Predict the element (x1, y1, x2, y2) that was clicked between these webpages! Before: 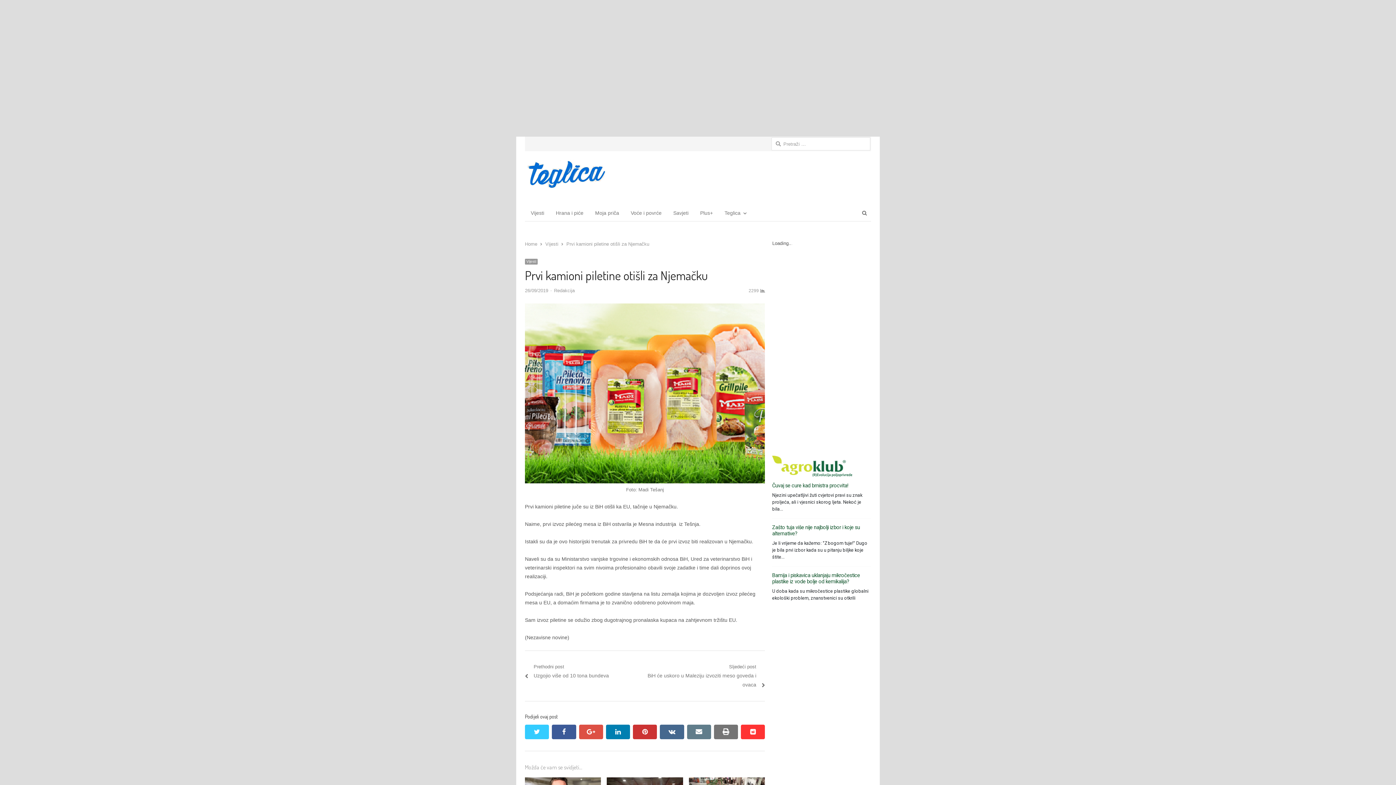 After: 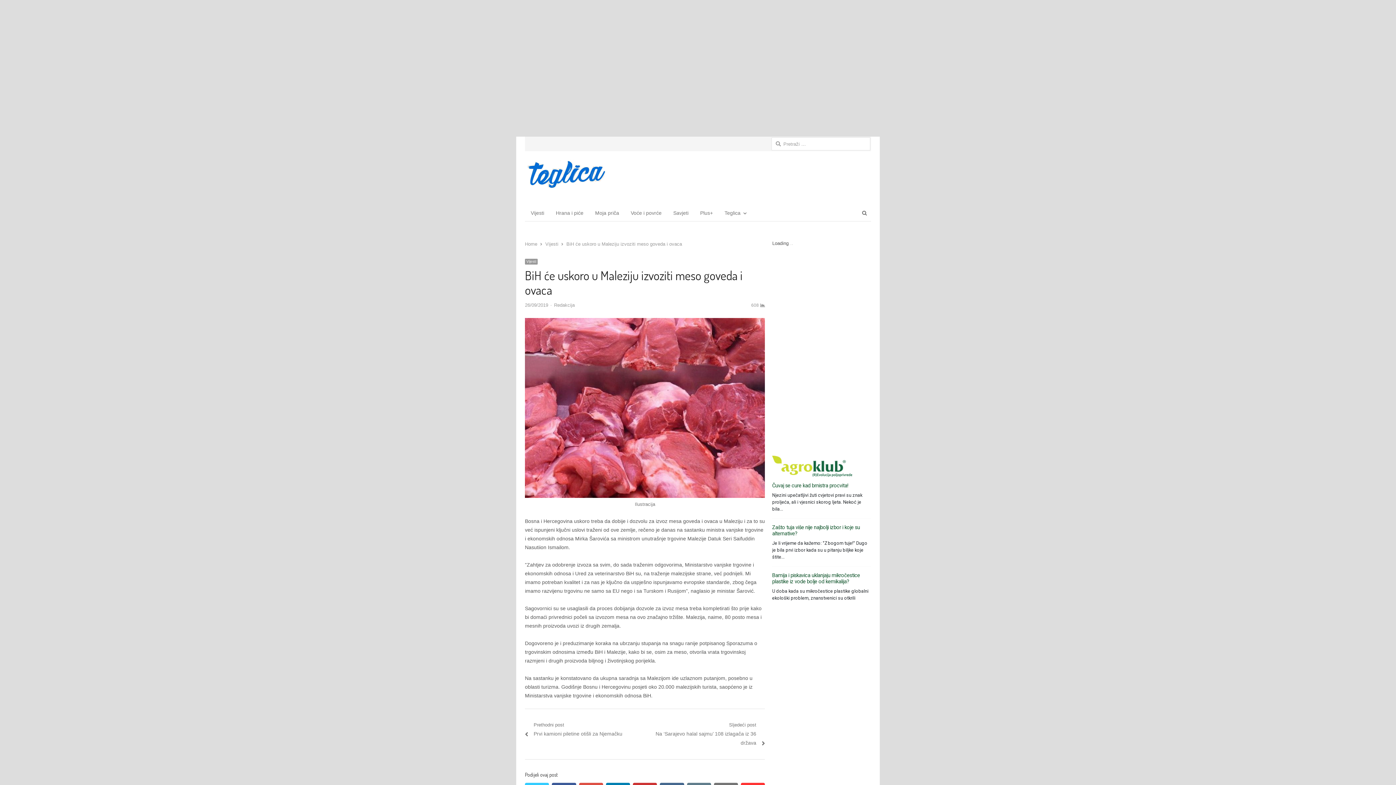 Action: bbox: (645, 662, 765, 689) label: Sljedeći post
Next post:
BiH će uskoro u Maleziju izvoziti meso goveda i ovaca